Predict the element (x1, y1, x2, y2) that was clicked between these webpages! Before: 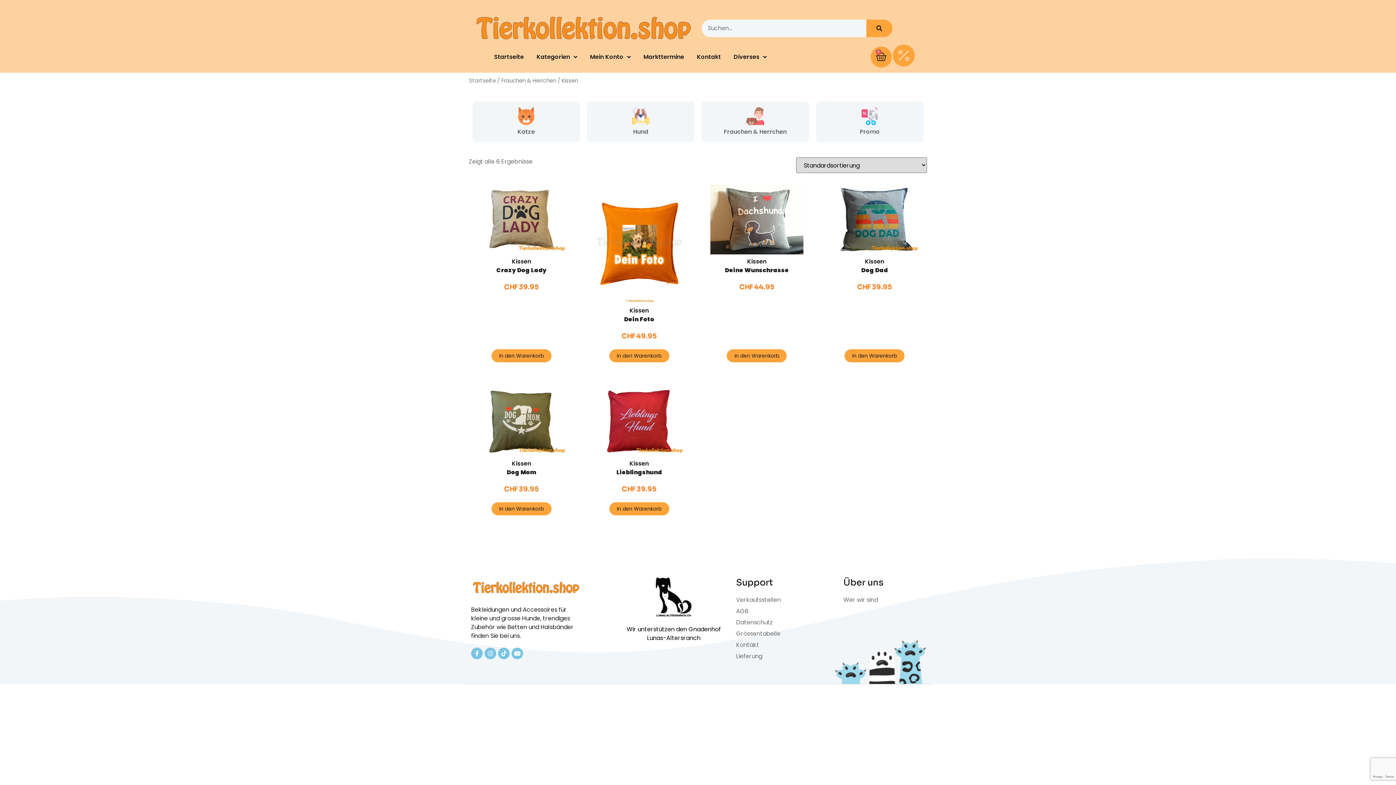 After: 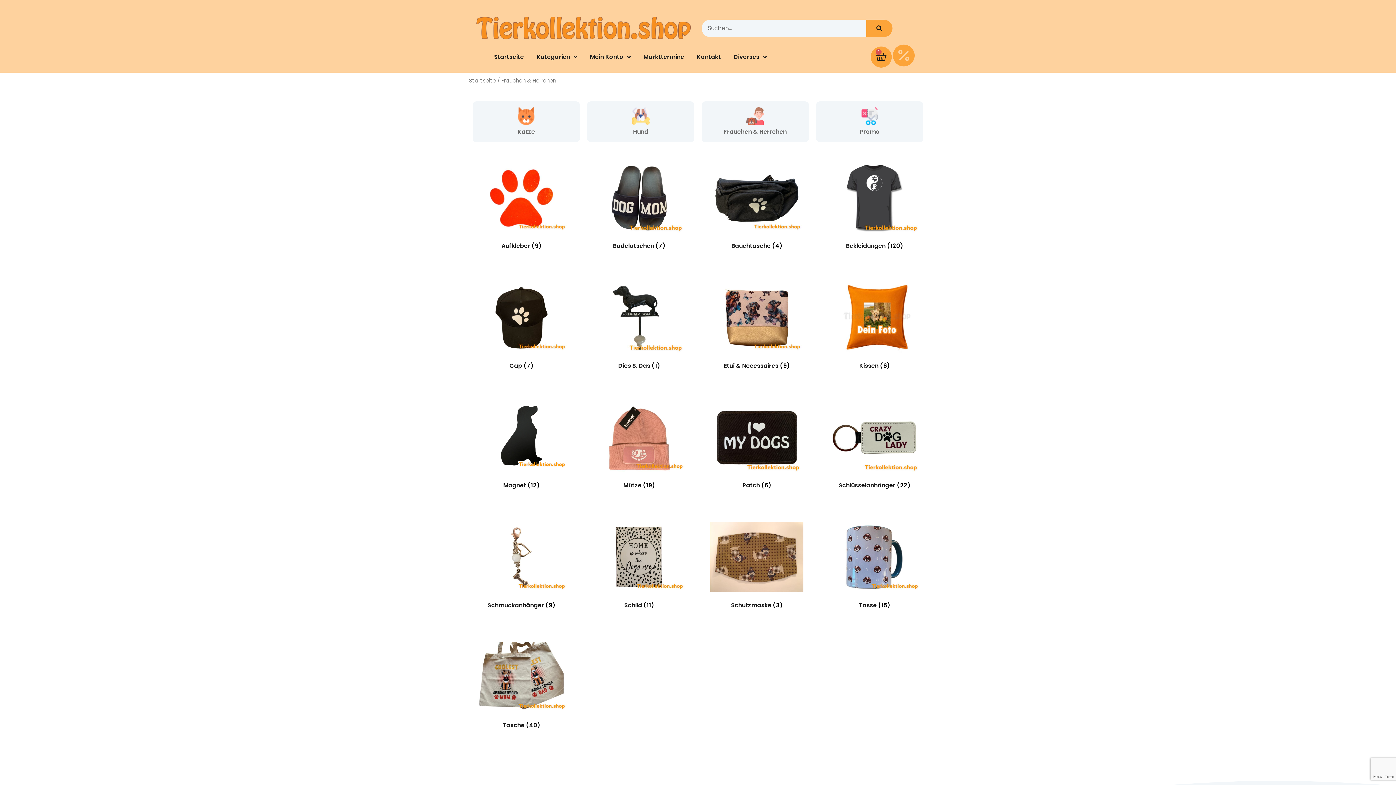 Action: label: Frauchen & Herrchen bbox: (724, 127, 786, 135)